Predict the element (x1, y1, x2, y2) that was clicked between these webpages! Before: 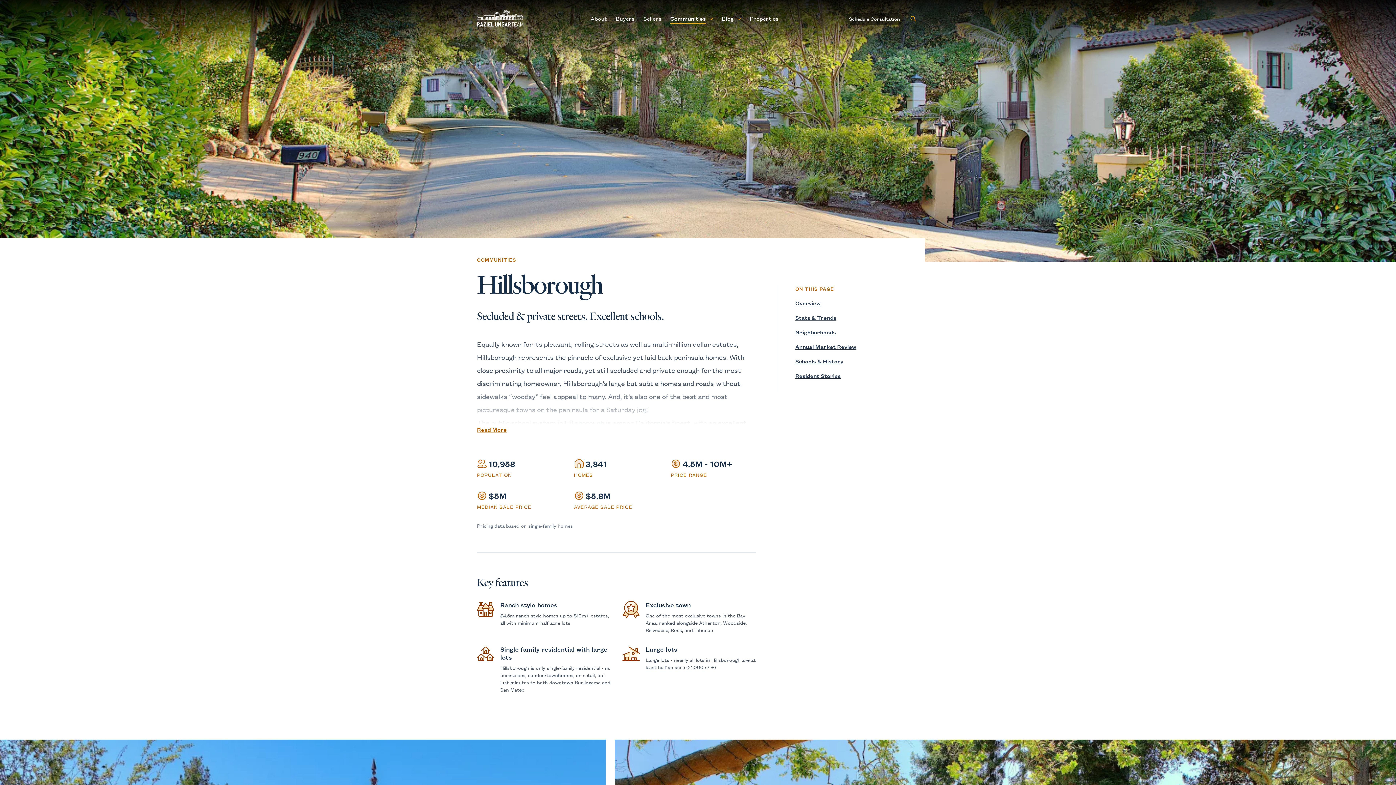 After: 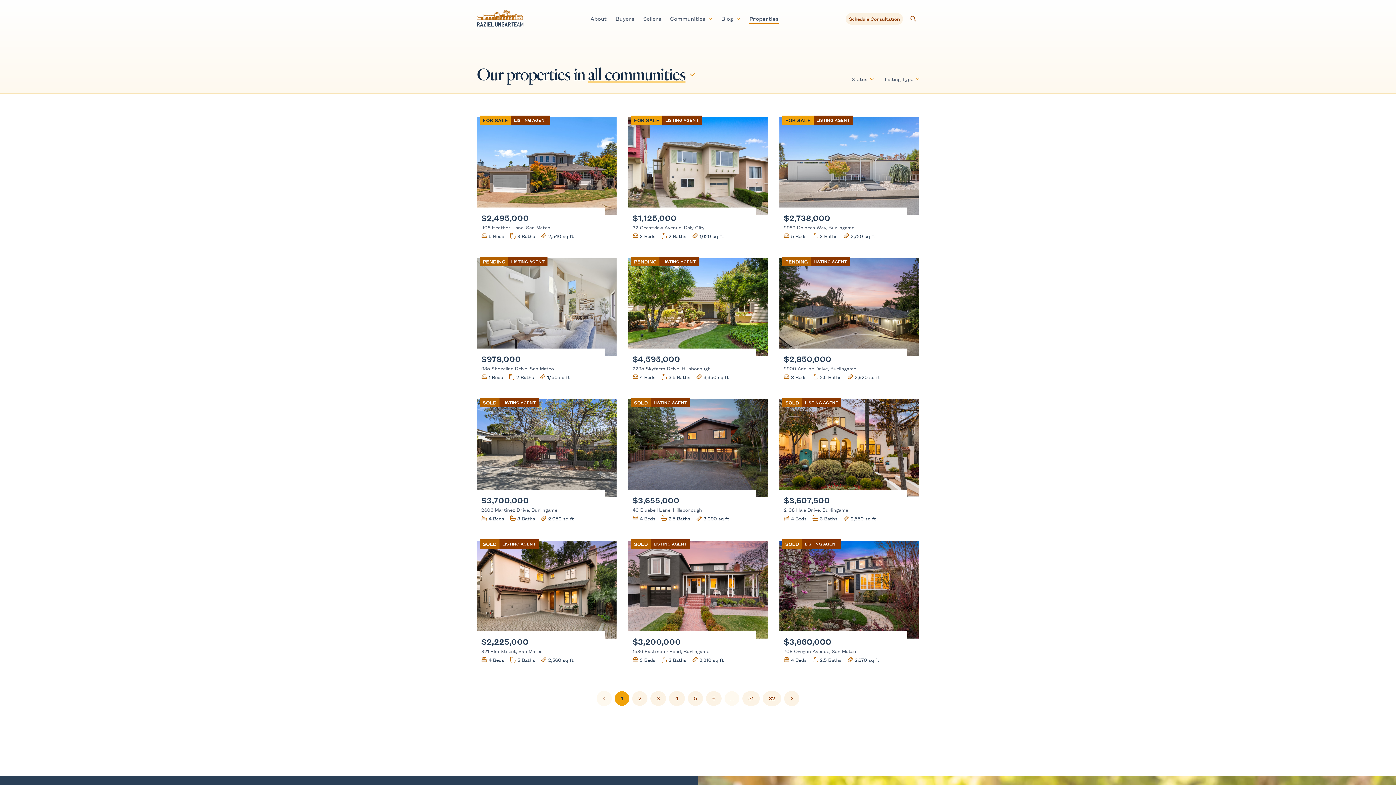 Action: bbox: (750, 13, 778, 24) label: Properties